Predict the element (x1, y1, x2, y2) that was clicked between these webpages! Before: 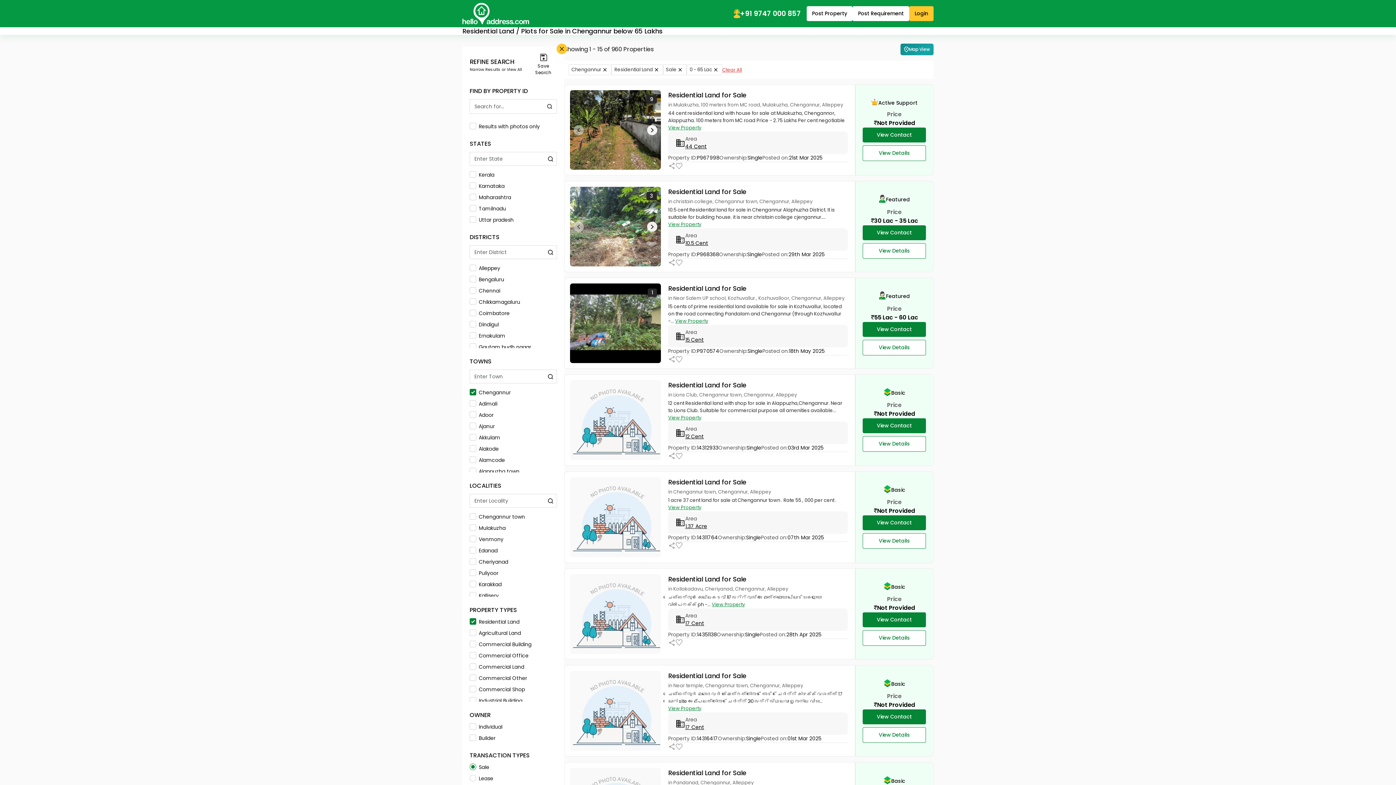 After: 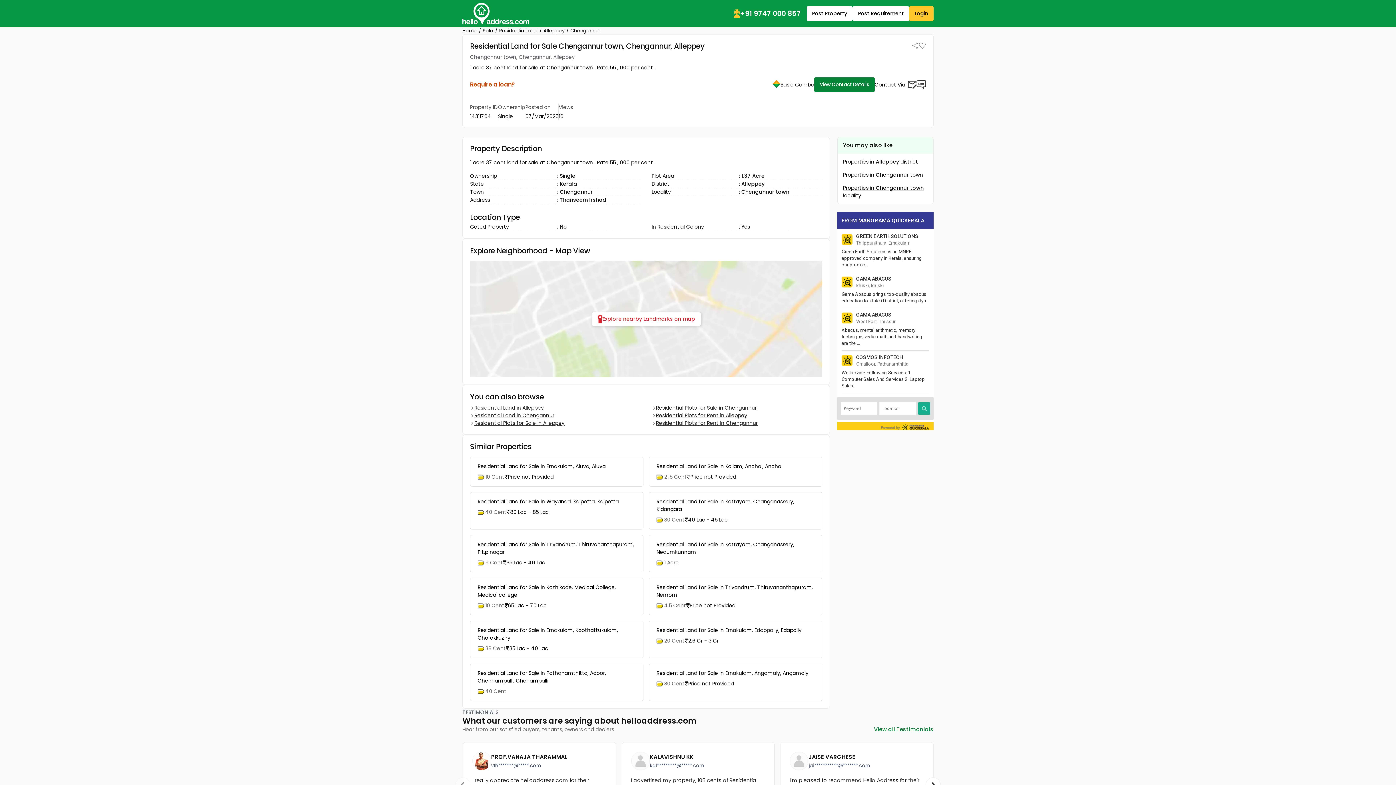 Action: bbox: (668, 477, 746, 487) label: Residential Land for Sale